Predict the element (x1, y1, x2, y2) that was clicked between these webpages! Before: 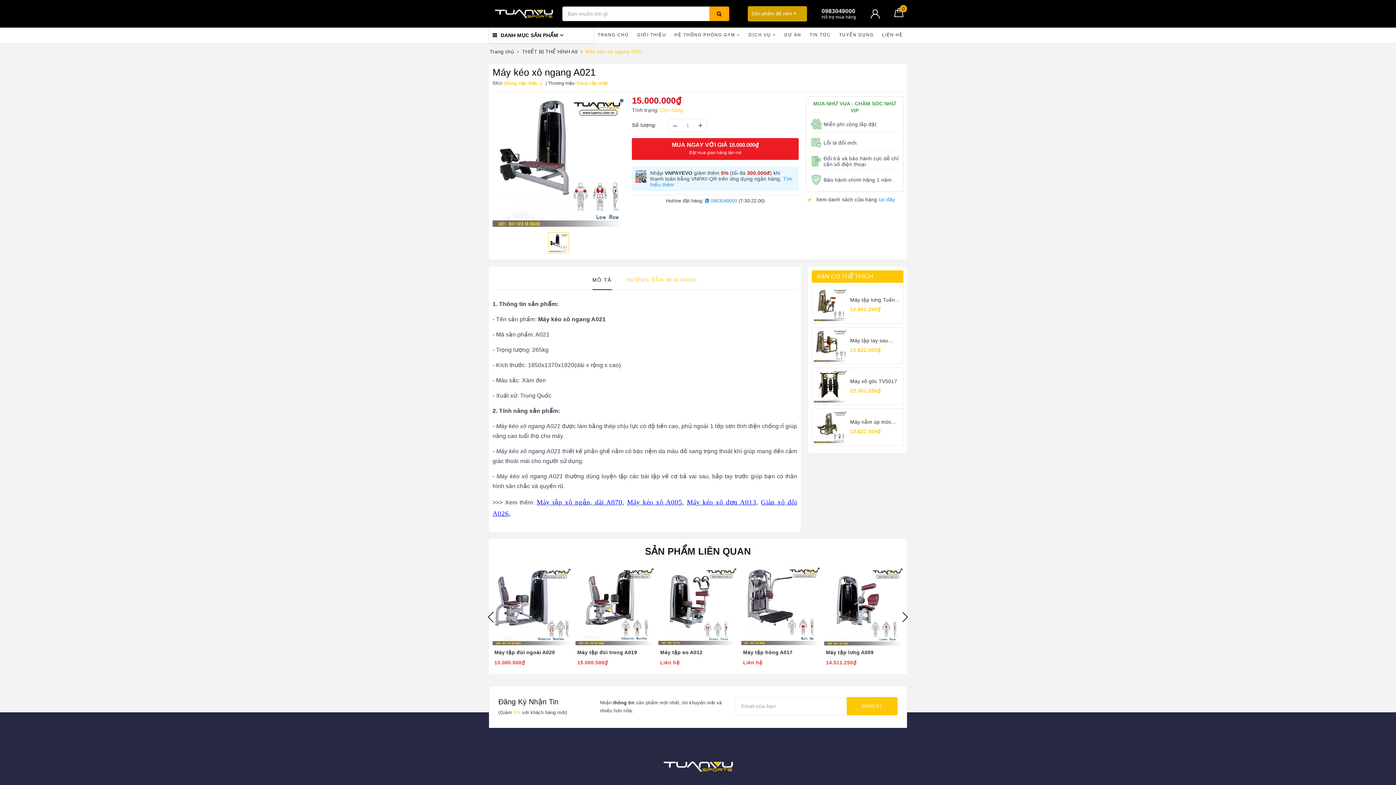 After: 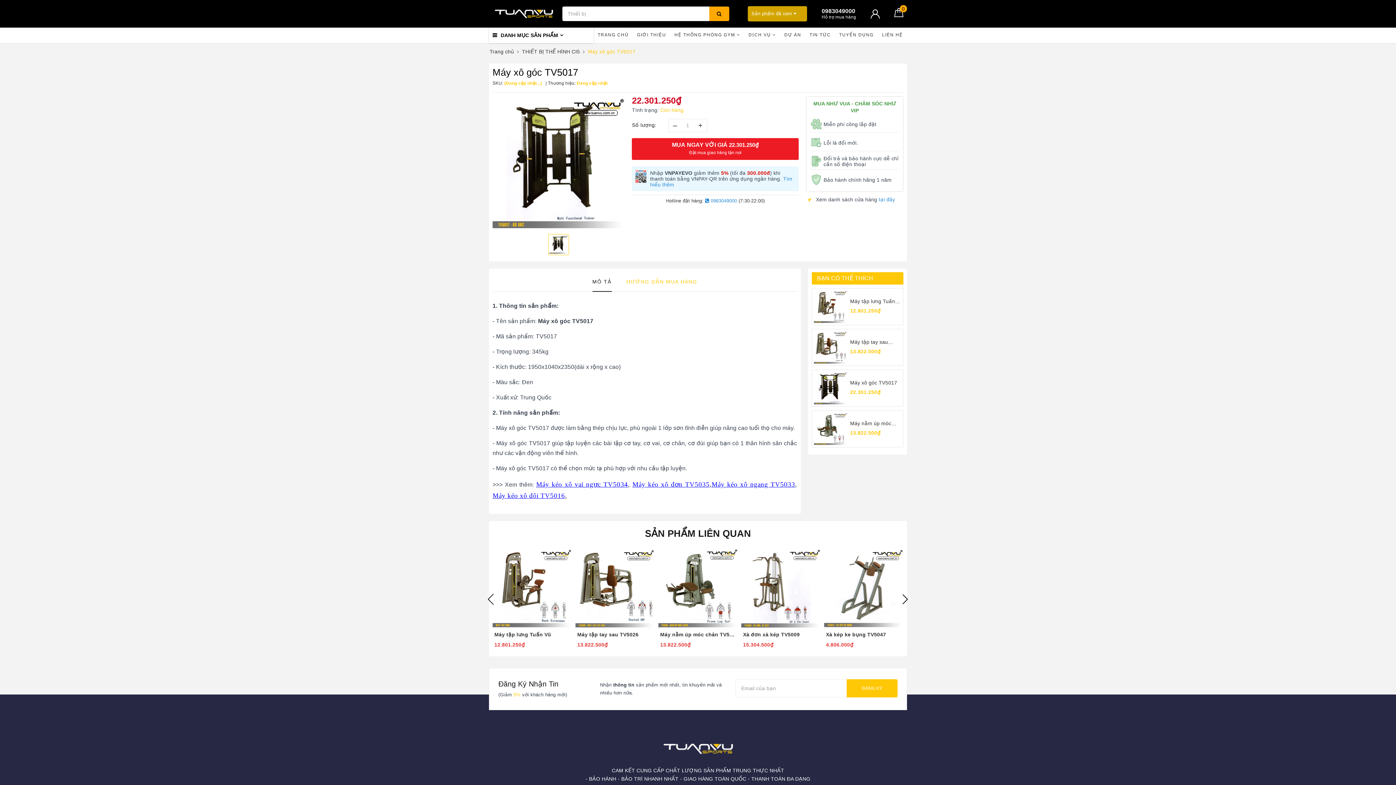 Action: bbox: (814, 370, 846, 402)